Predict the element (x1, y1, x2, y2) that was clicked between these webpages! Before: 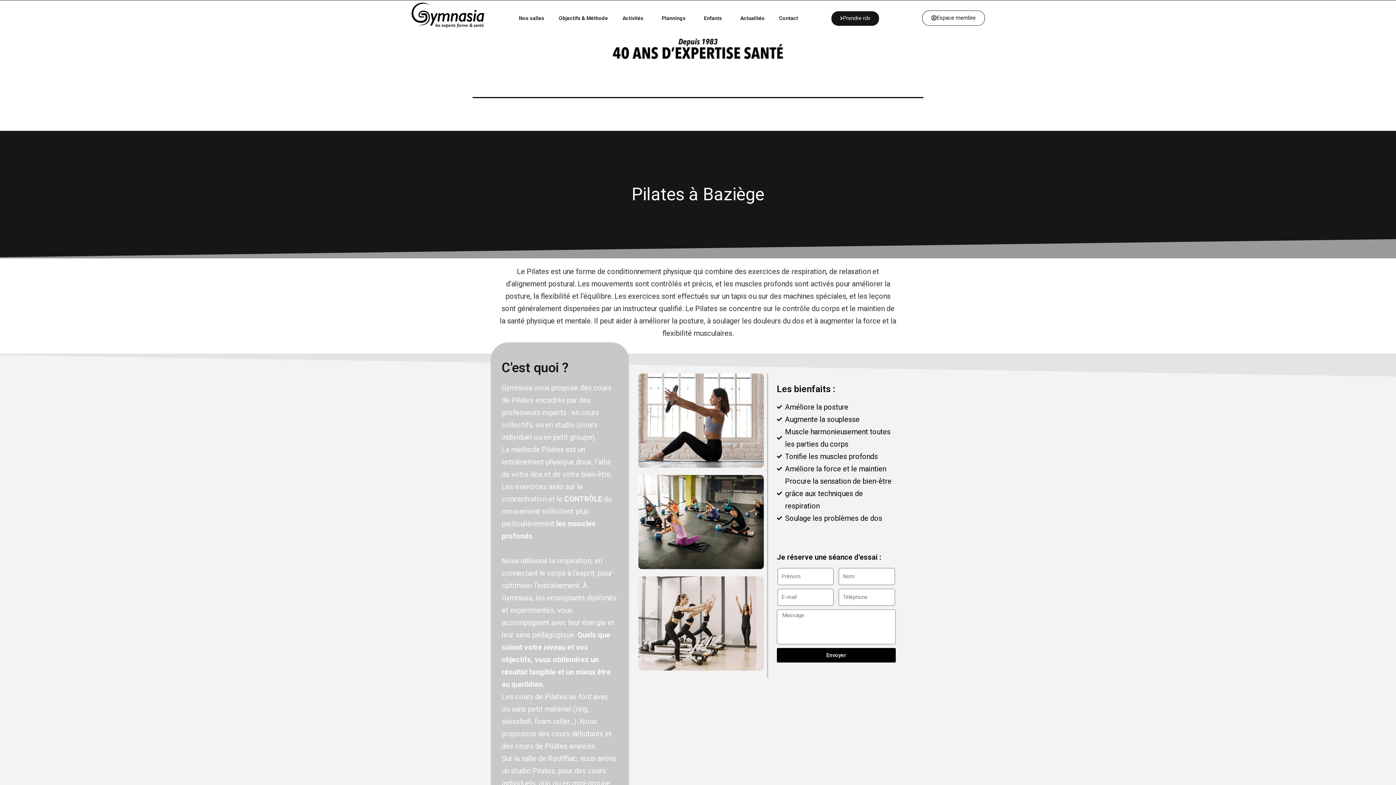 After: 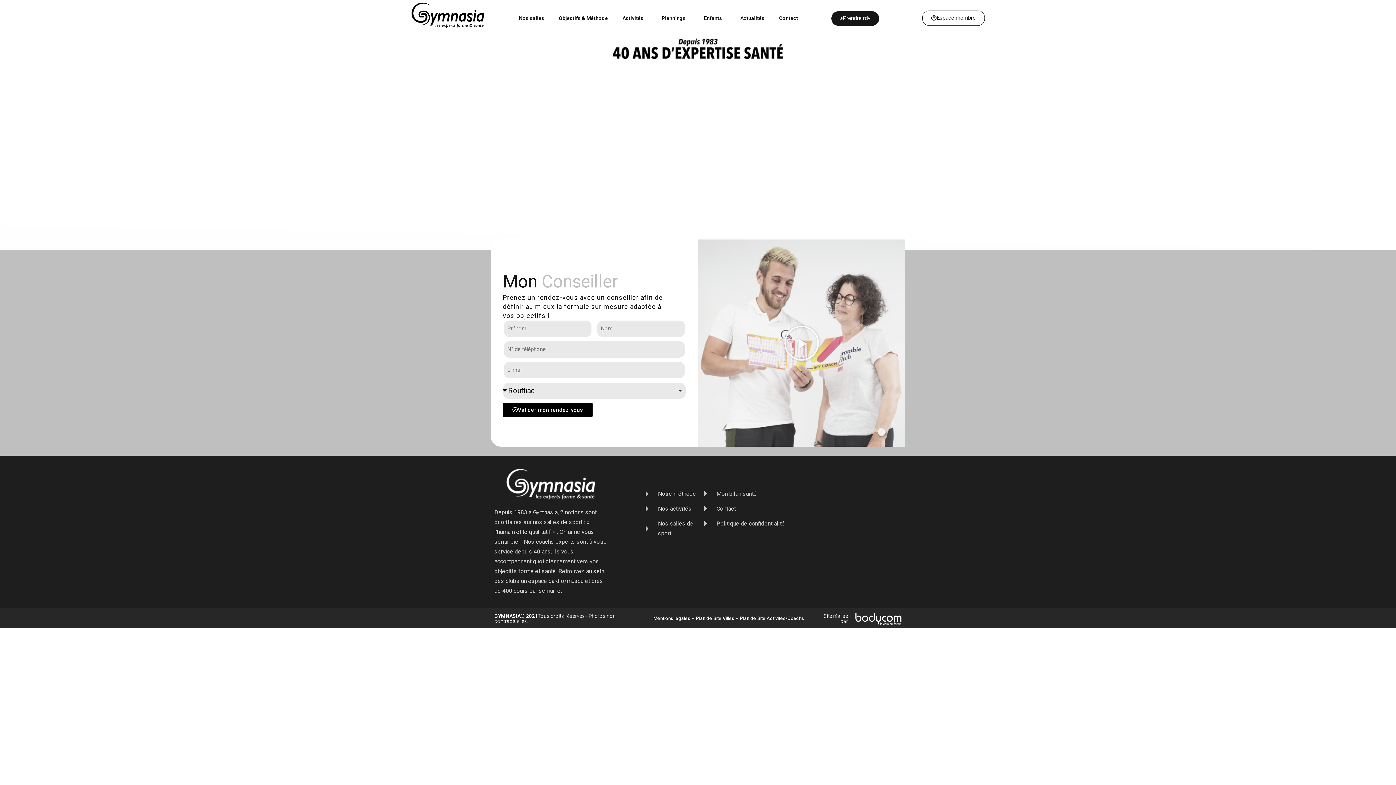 Action: bbox: (831, 11, 879, 25) label: Prendre rdv